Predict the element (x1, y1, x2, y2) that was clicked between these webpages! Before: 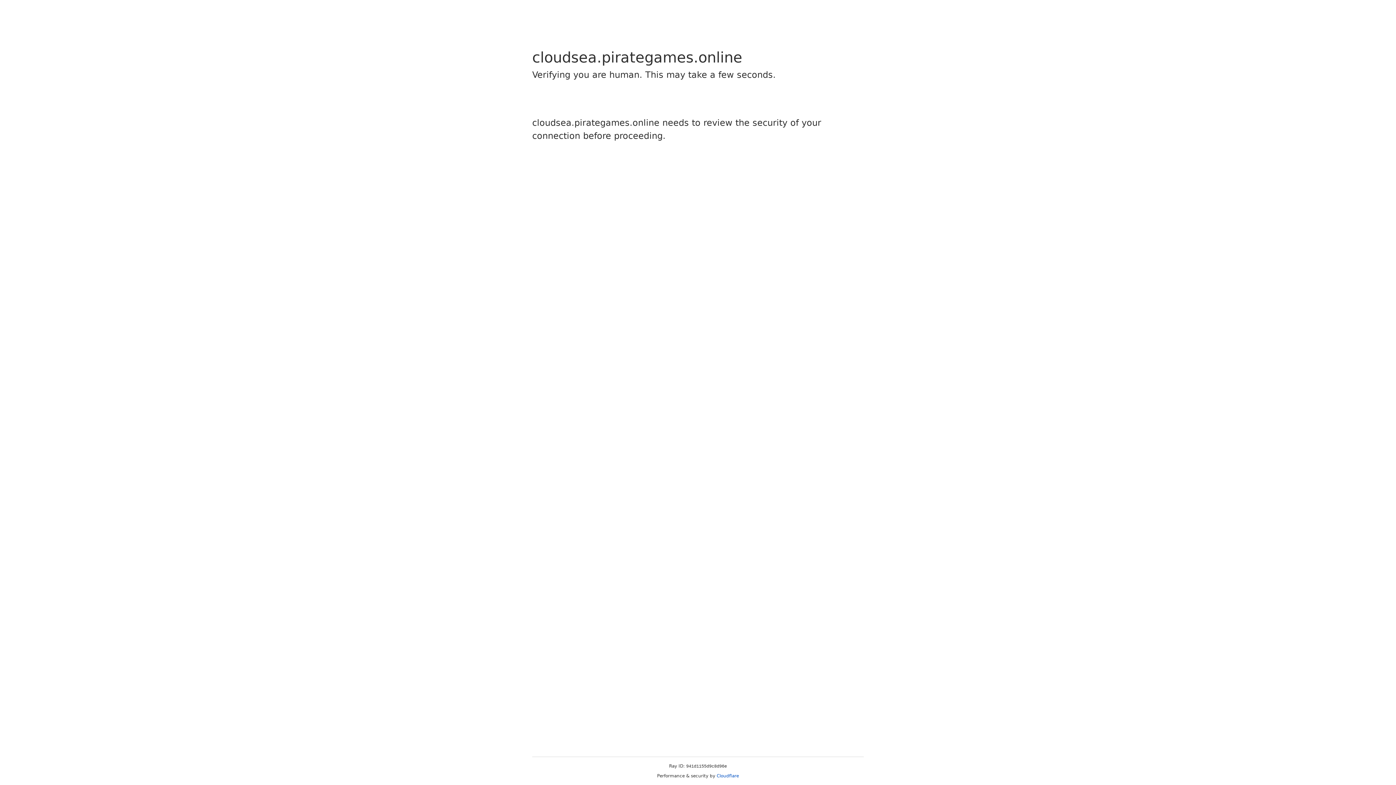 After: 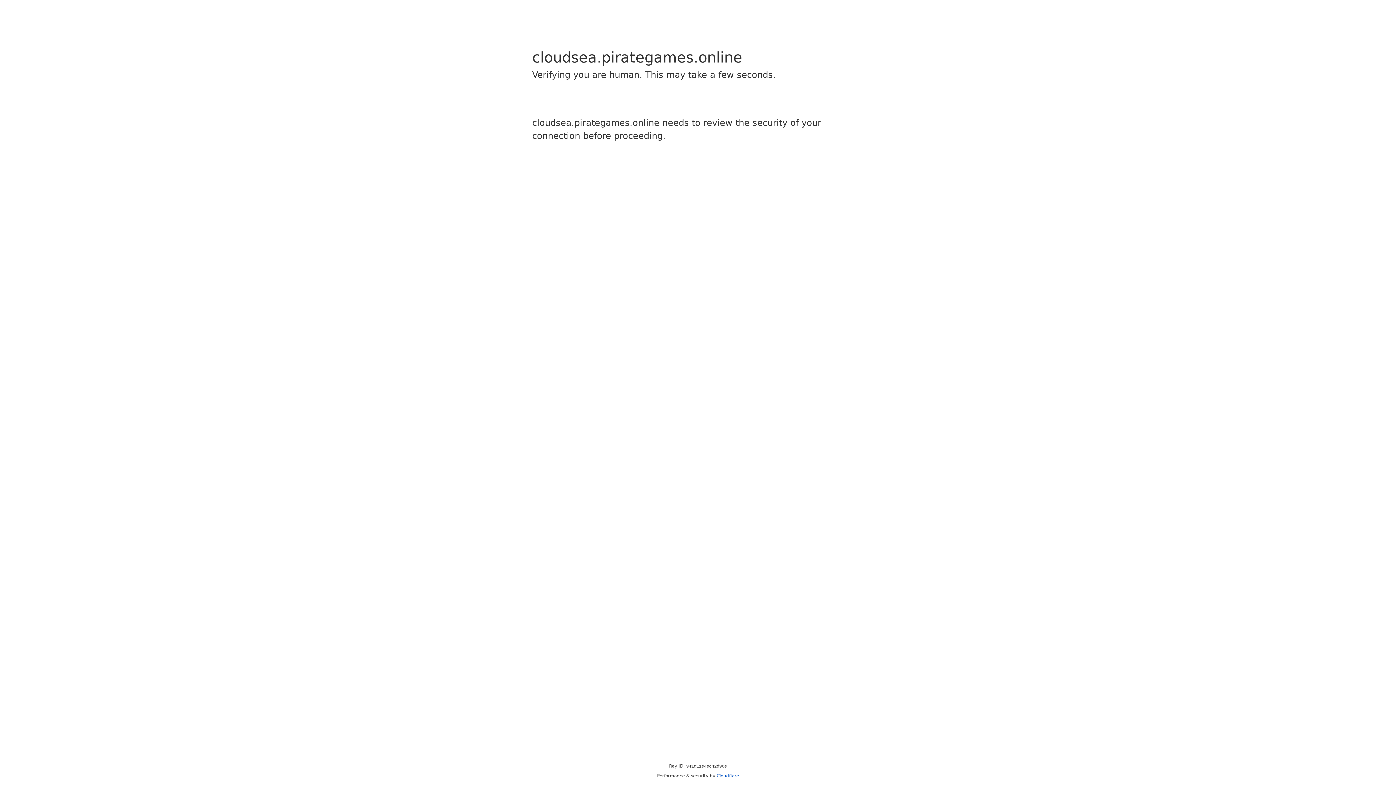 Action: bbox: (716, 773, 739, 778) label: Cloudflare